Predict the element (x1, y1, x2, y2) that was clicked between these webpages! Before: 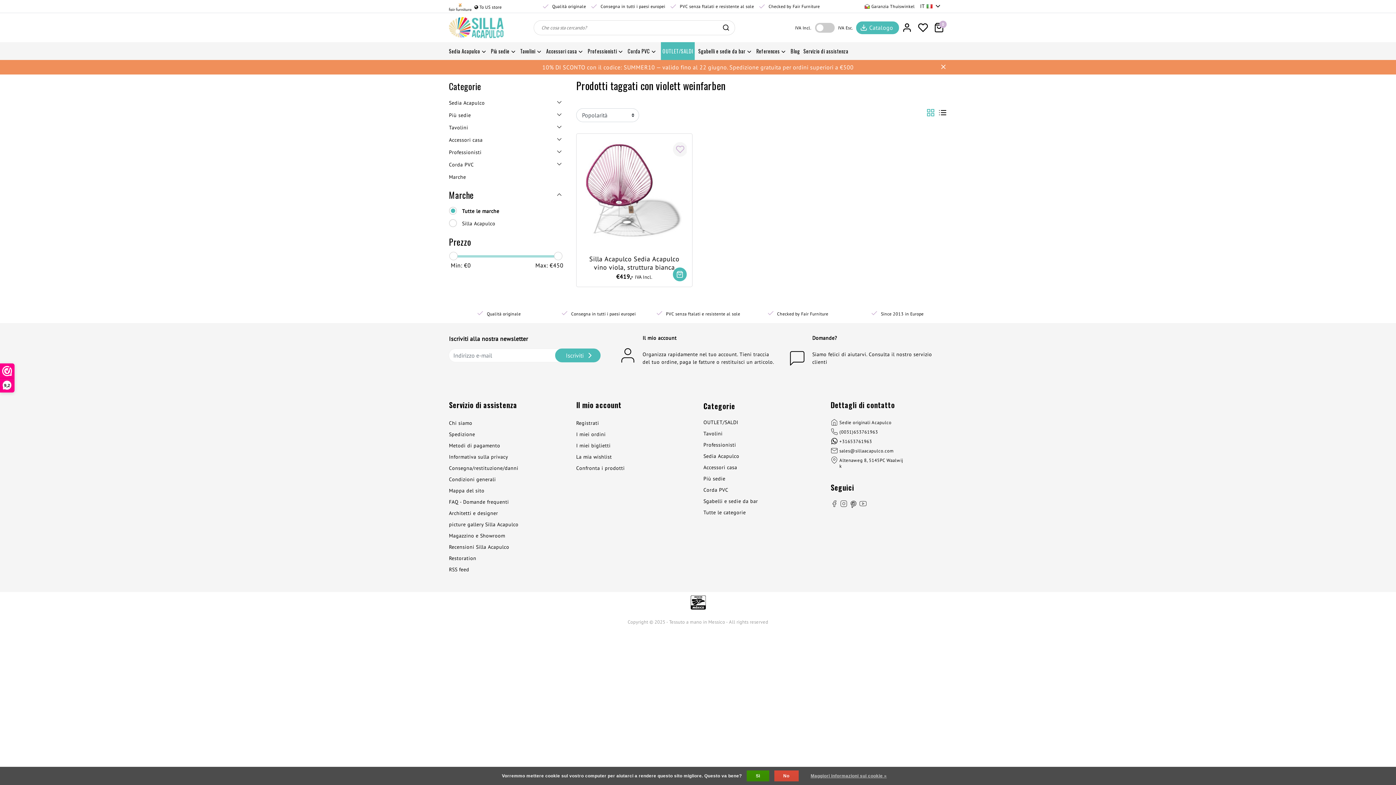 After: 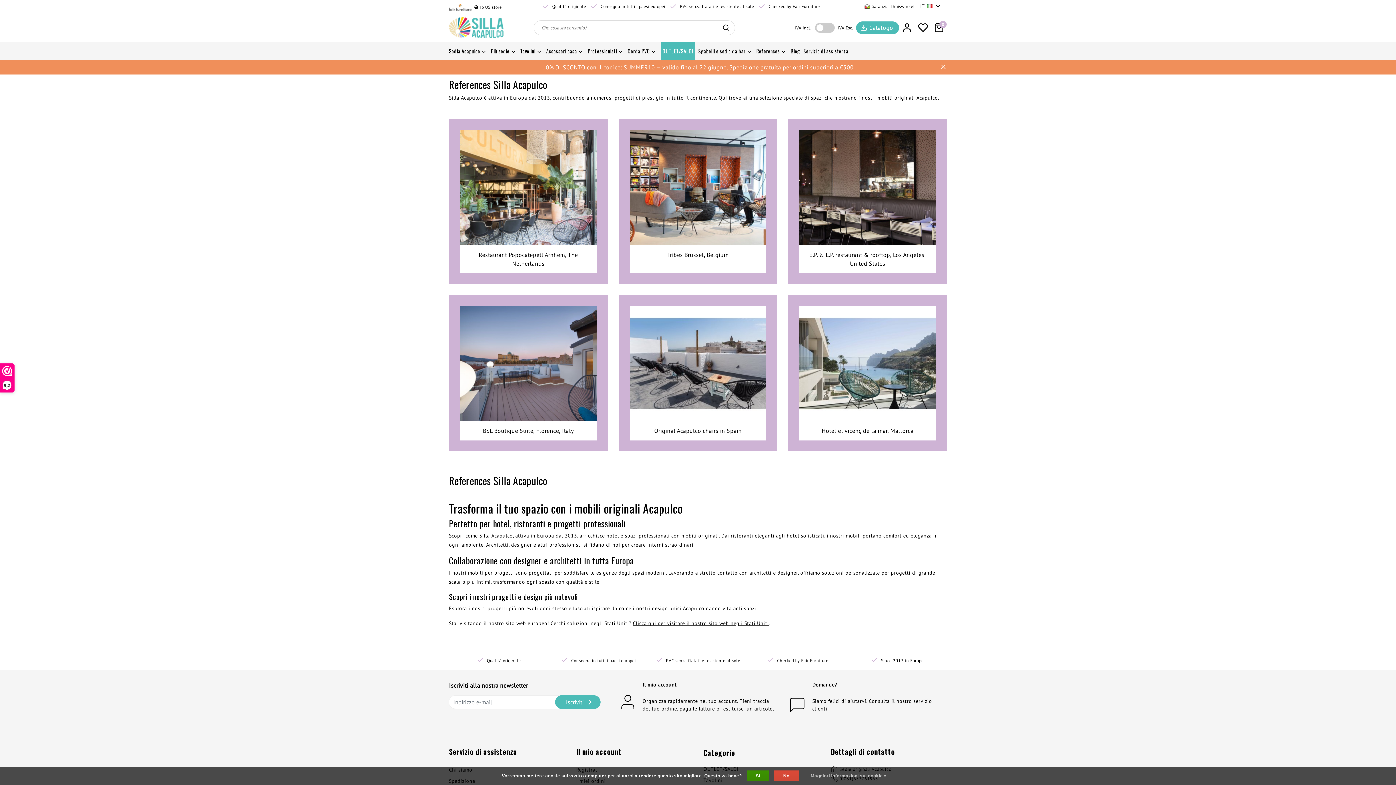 Action: label: References bbox: (756, 42, 787, 60)